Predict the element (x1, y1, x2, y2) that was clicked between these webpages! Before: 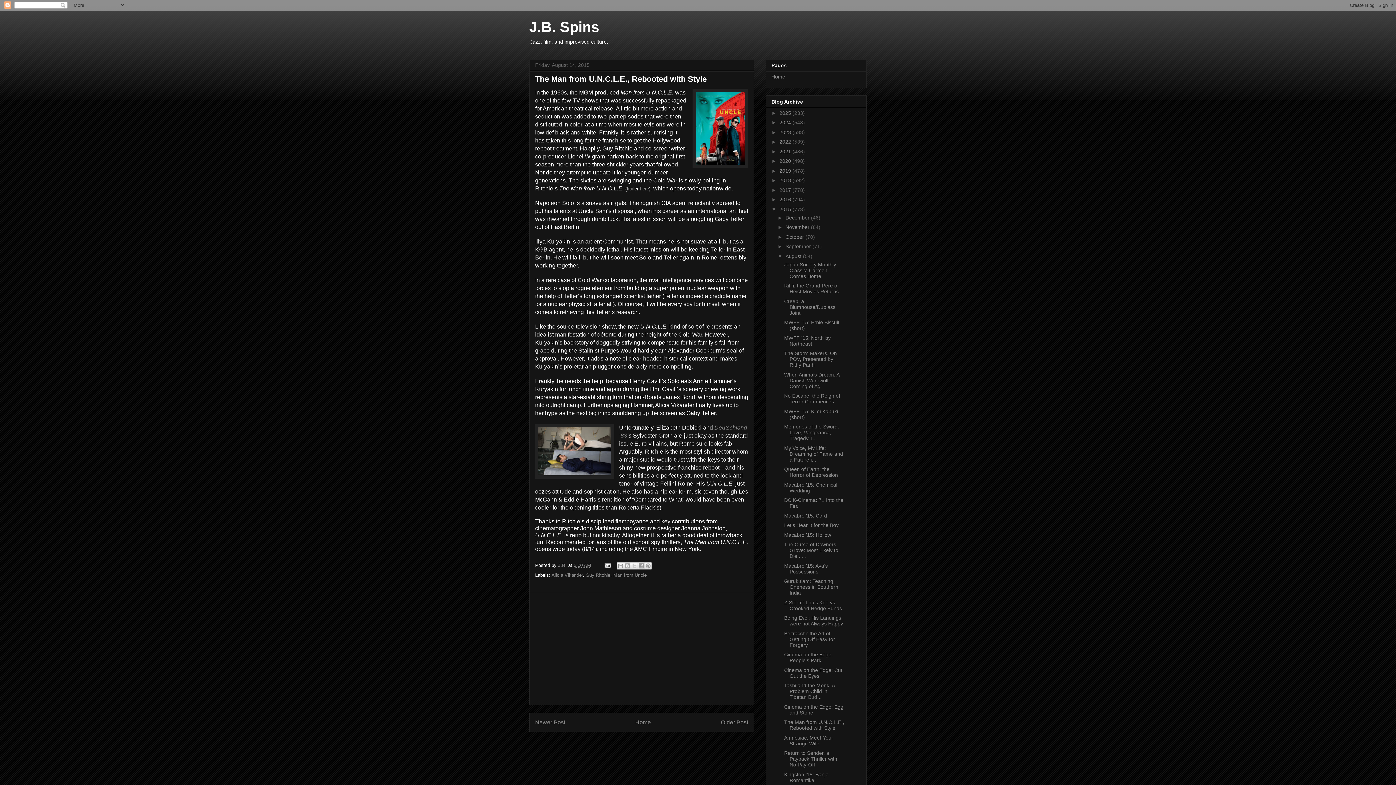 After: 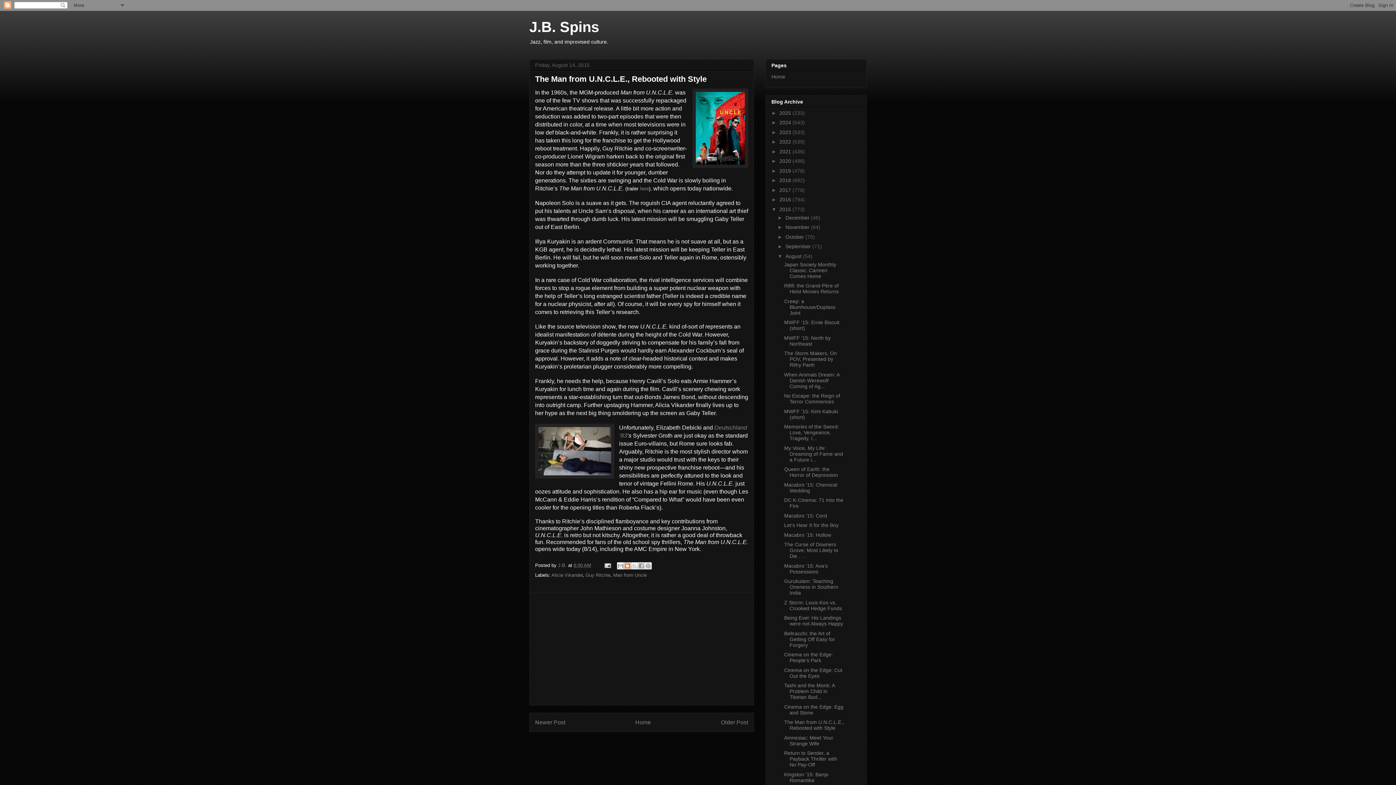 Action: label: BlogThis! bbox: (623, 562, 631, 569)